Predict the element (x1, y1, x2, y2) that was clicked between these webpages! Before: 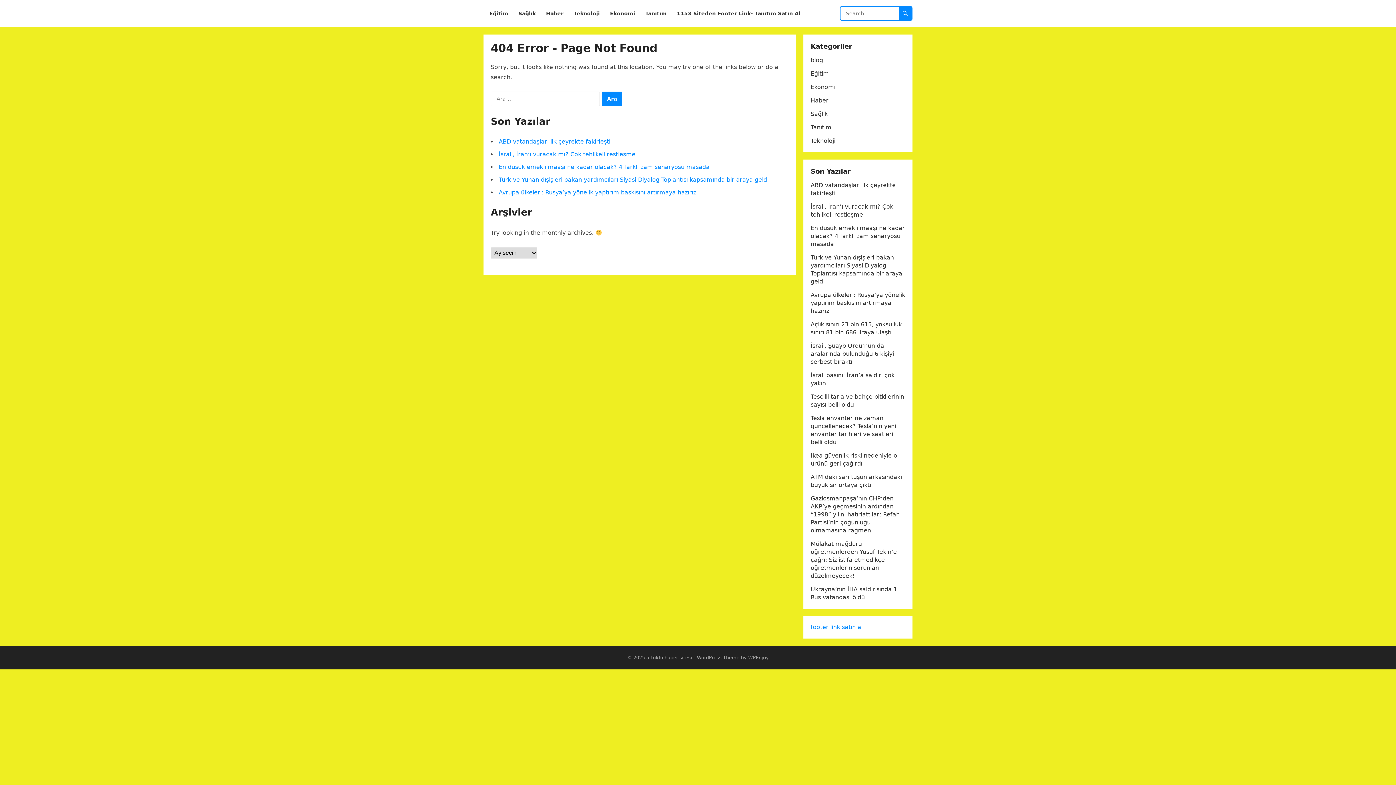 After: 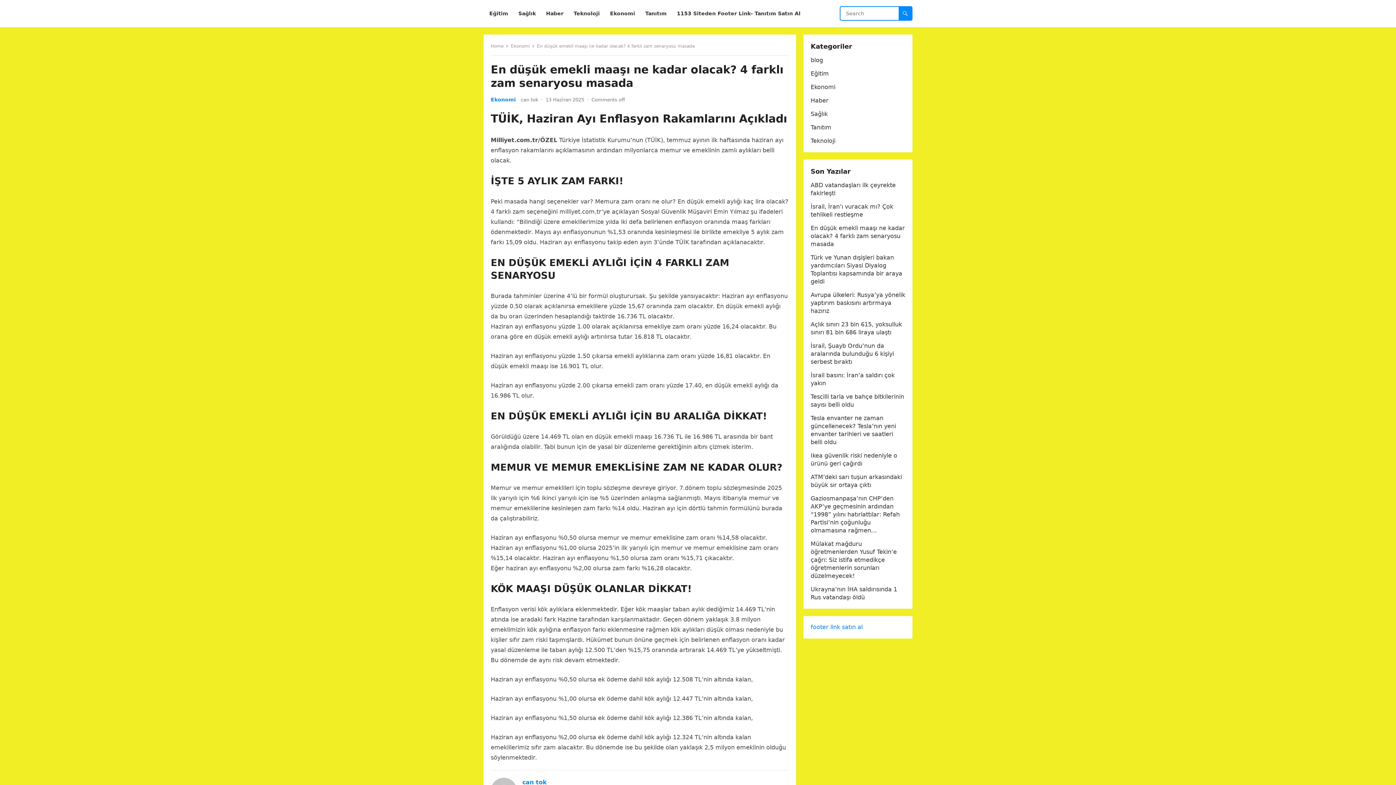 Action: label: En düşük emekli maaşı ne kadar olacak? 4 farklı zam senaryosu masada bbox: (810, 224, 905, 247)